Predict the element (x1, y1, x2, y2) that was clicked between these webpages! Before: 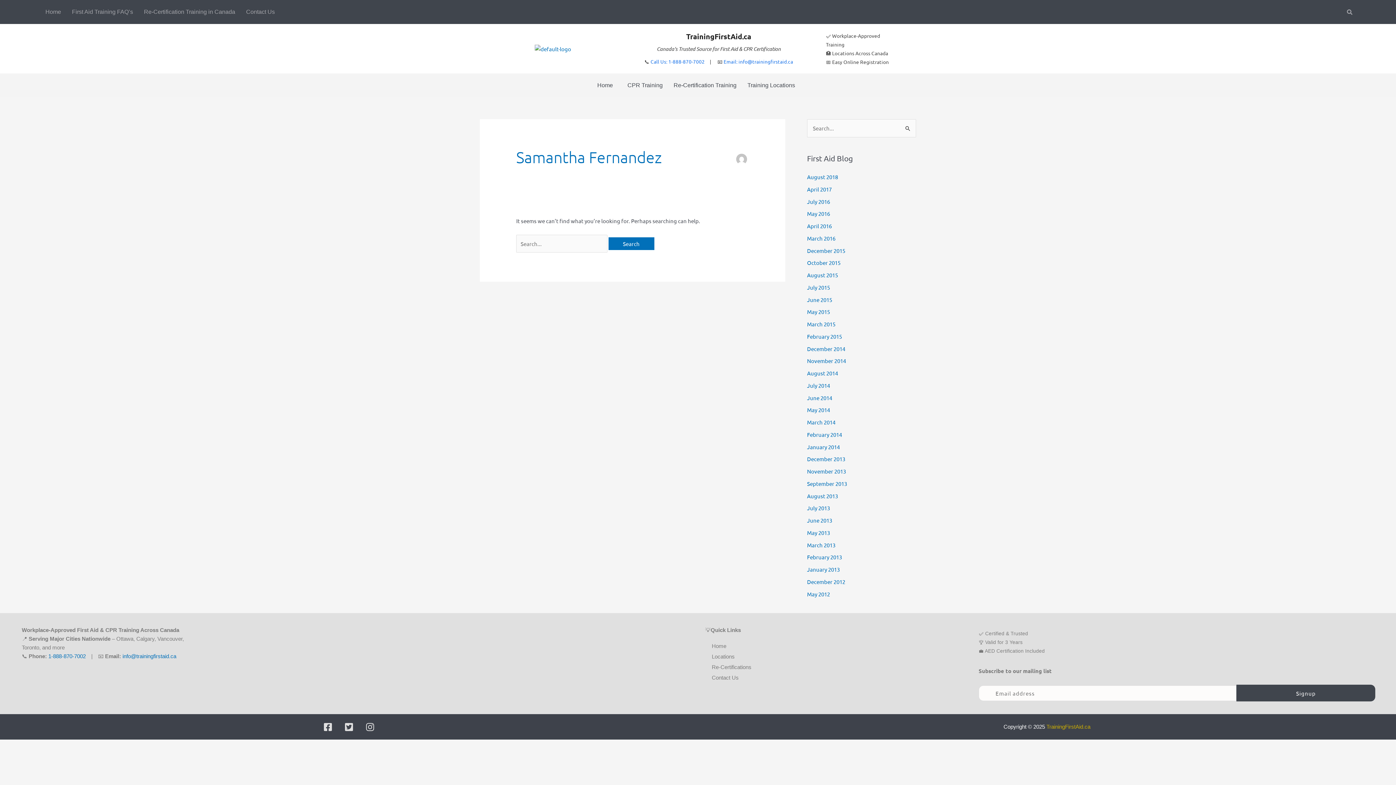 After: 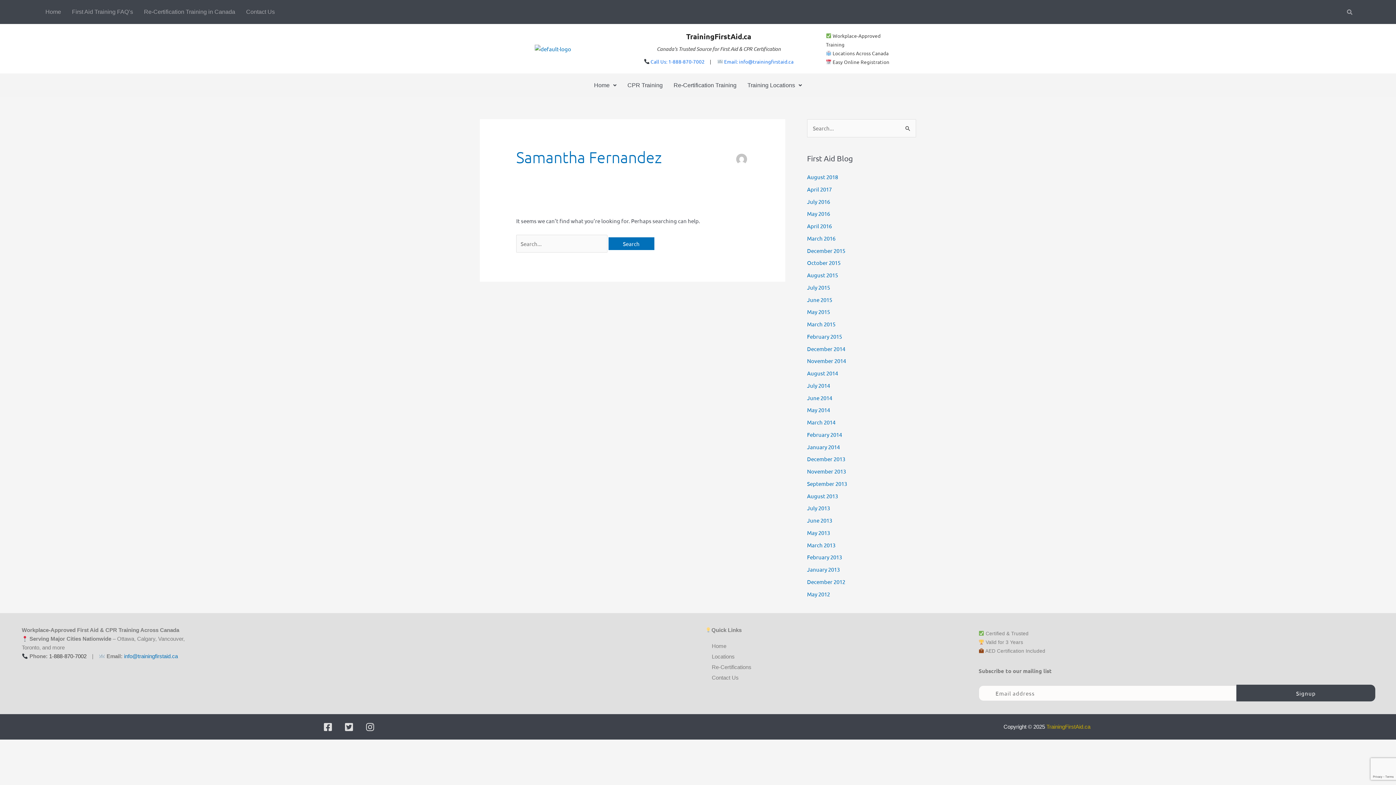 Action: bbox: (48, 653, 85, 659) label: 1-888-870-7002